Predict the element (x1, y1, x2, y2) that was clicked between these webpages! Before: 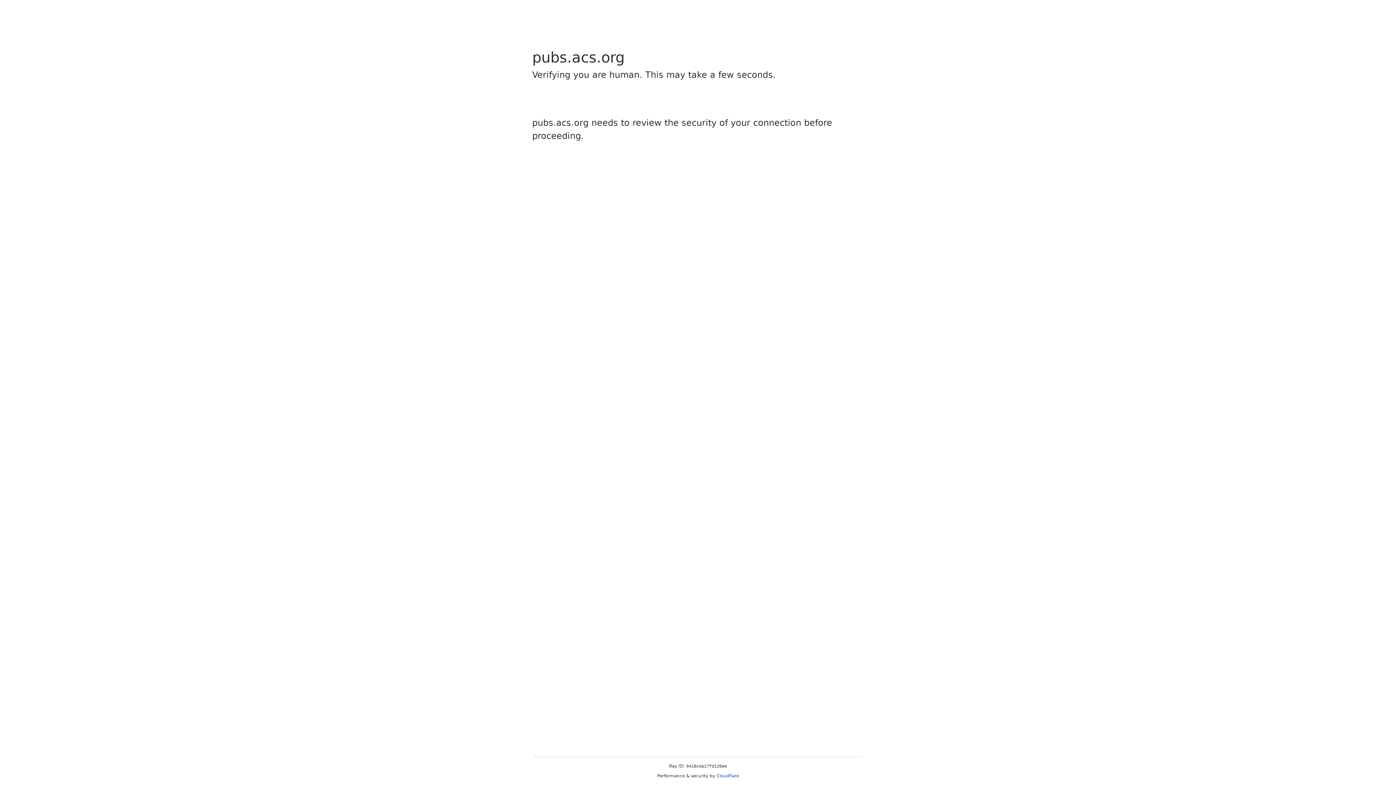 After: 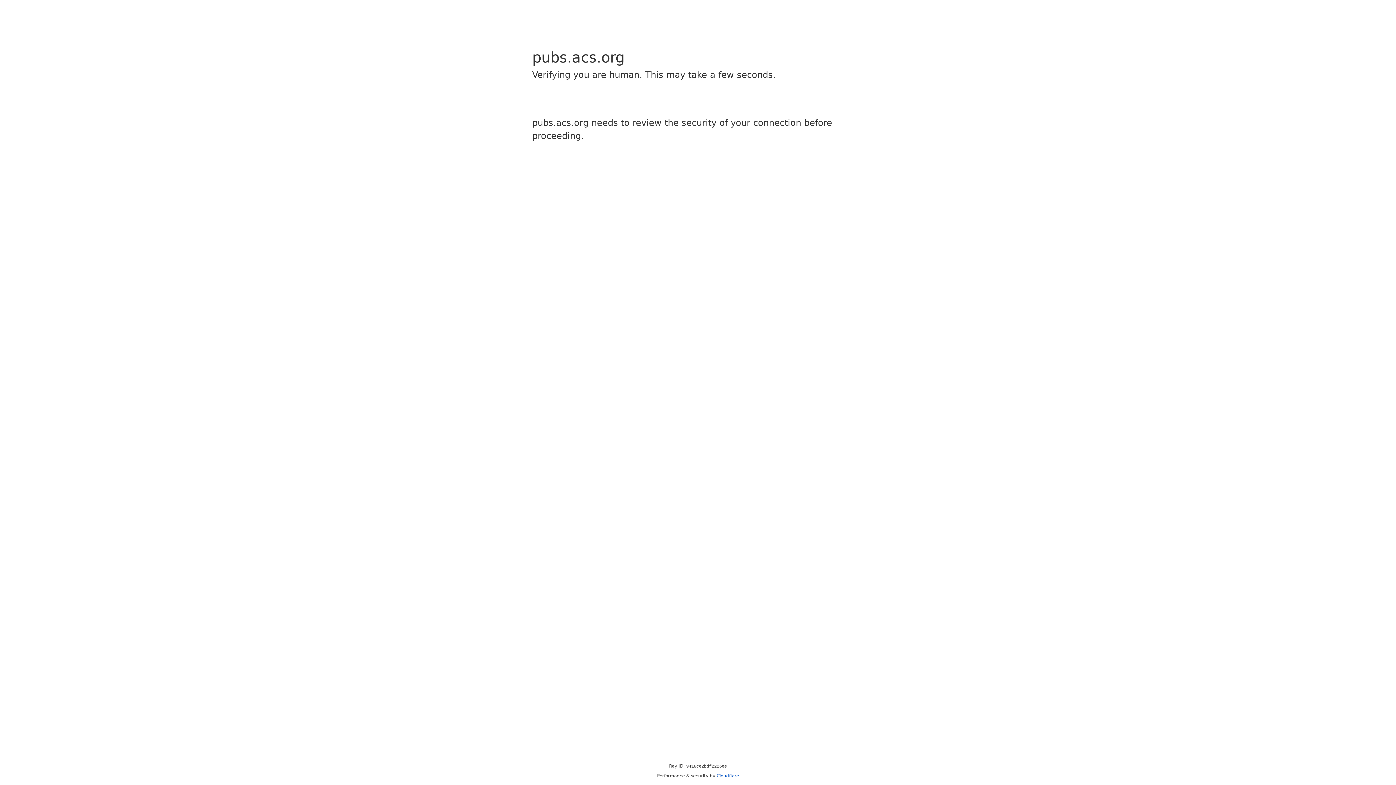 Action: label: Cloudflare bbox: (716, 773, 739, 778)